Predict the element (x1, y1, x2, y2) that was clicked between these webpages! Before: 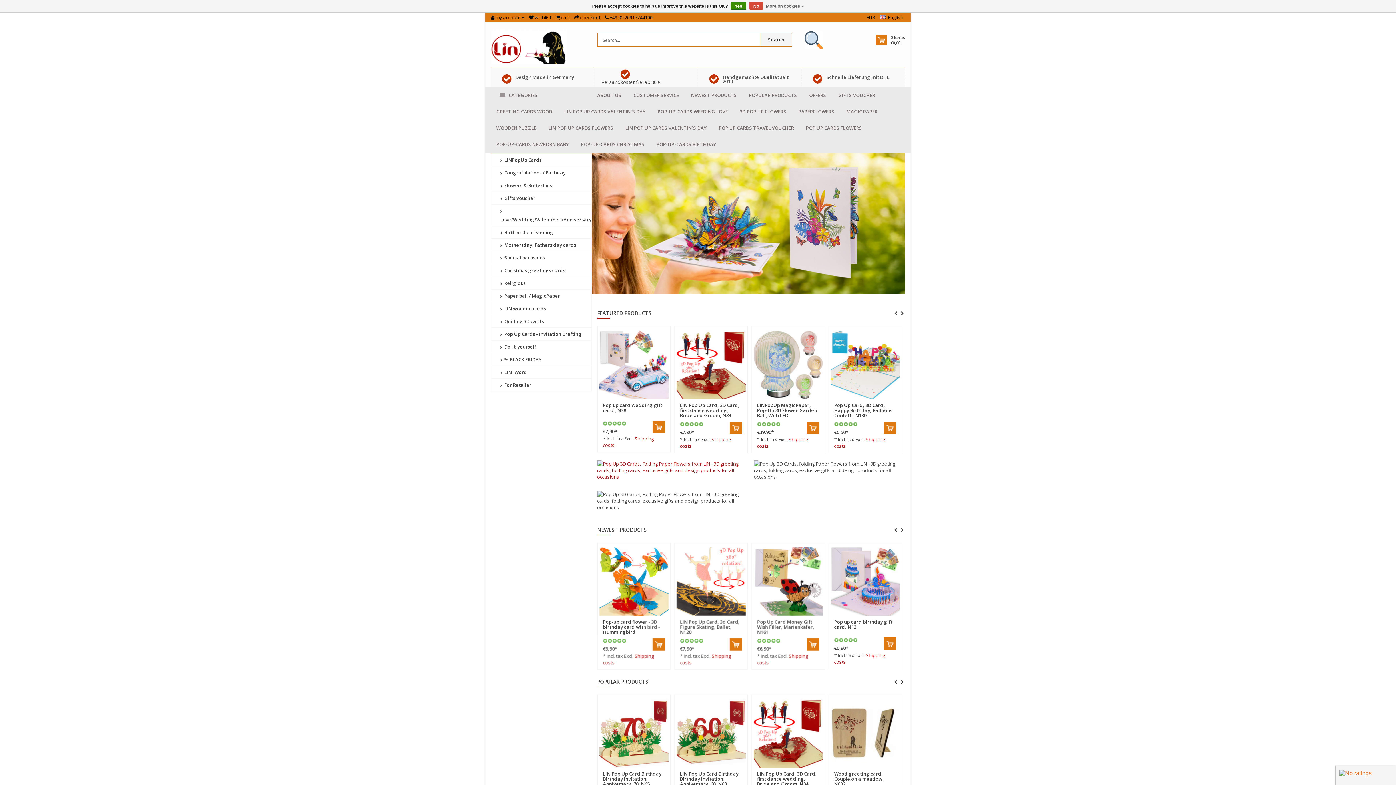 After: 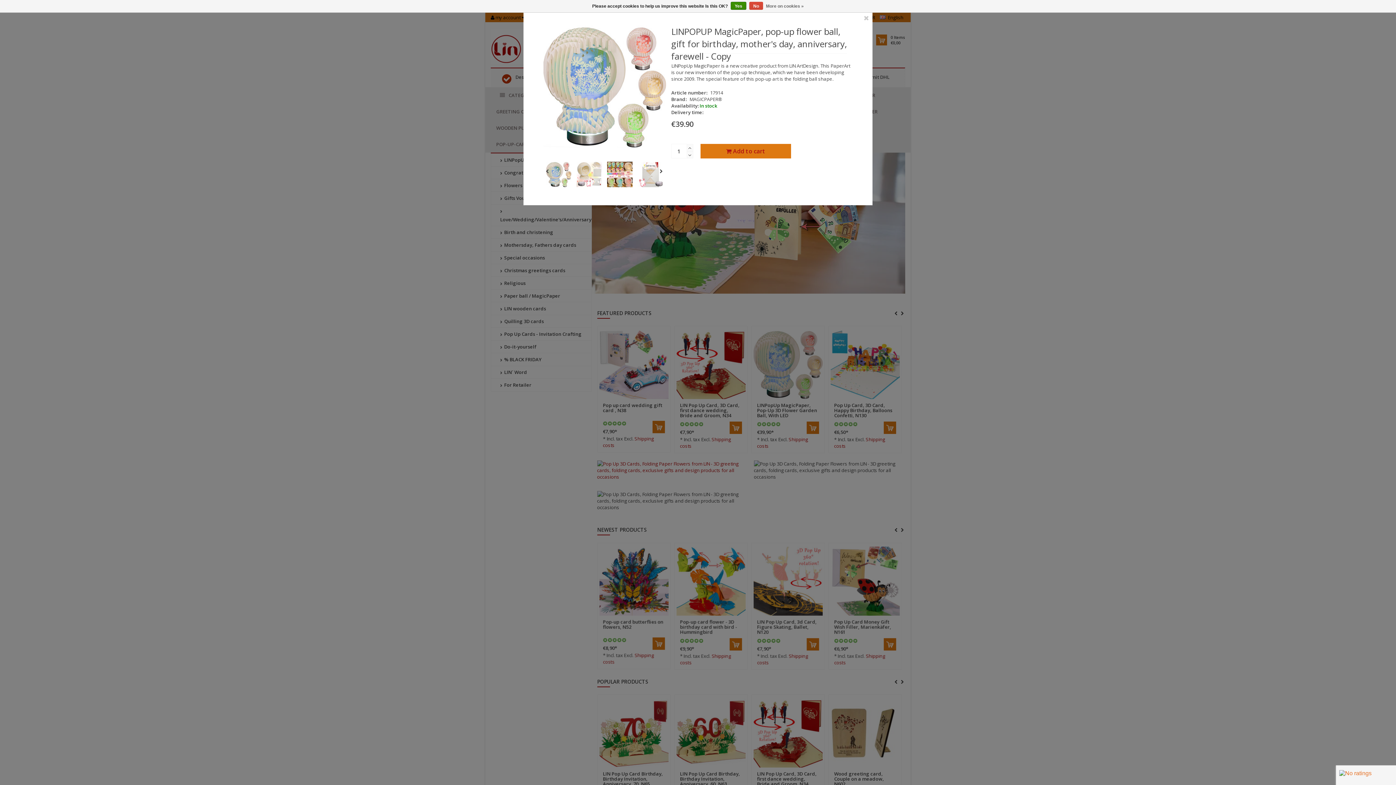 Action: label: Quick shop  bbox: (753, 396, 796, 406)